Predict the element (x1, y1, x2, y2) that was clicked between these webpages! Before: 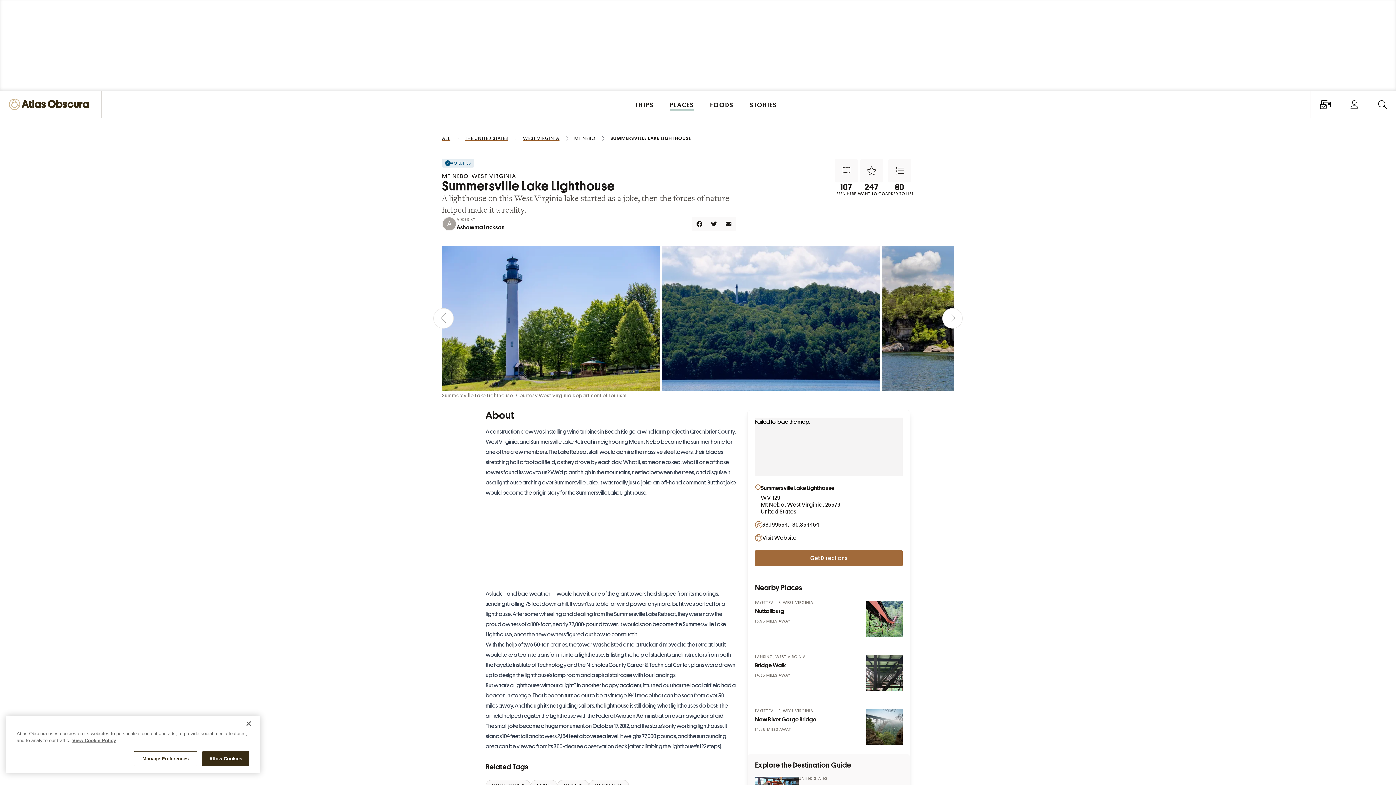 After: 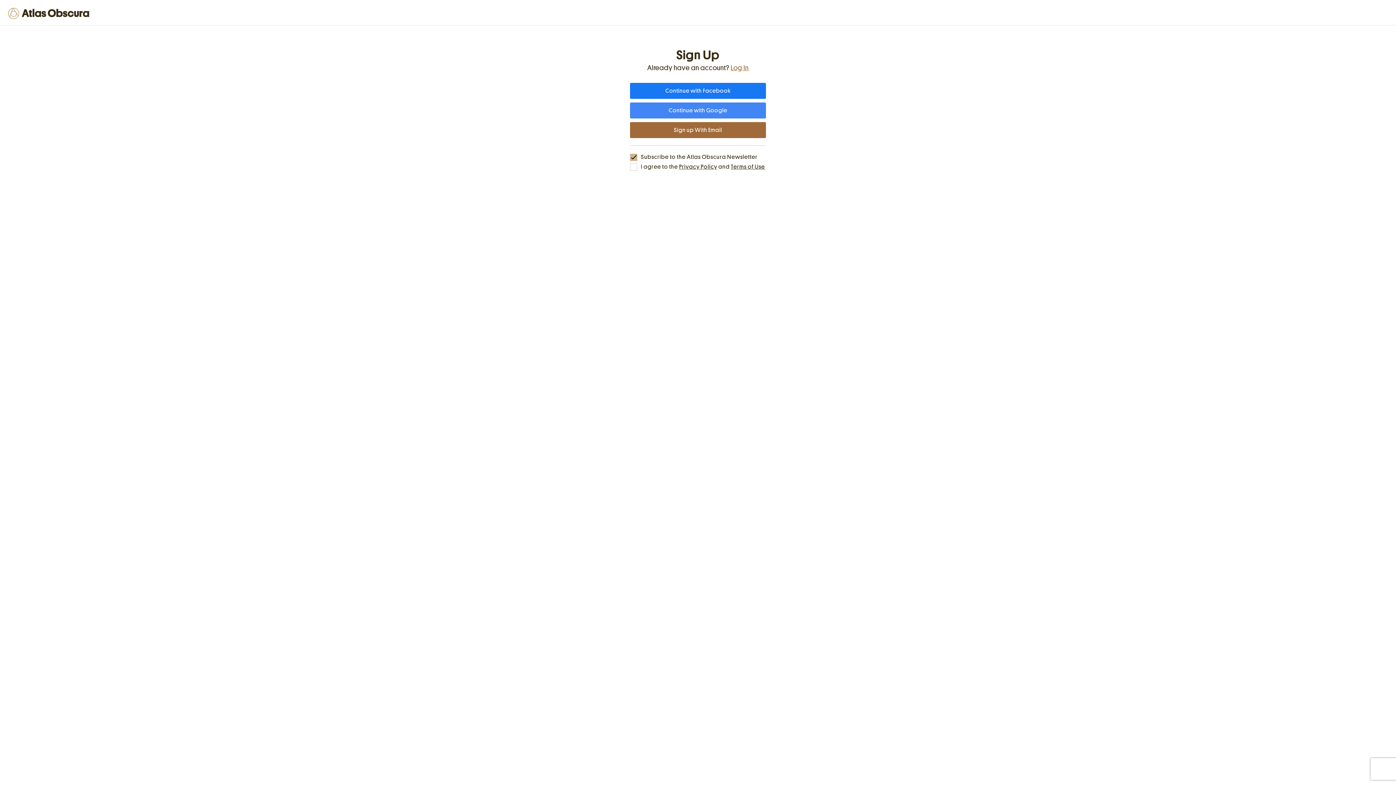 Action: bbox: (834, 159, 858, 182) label: Been Here?